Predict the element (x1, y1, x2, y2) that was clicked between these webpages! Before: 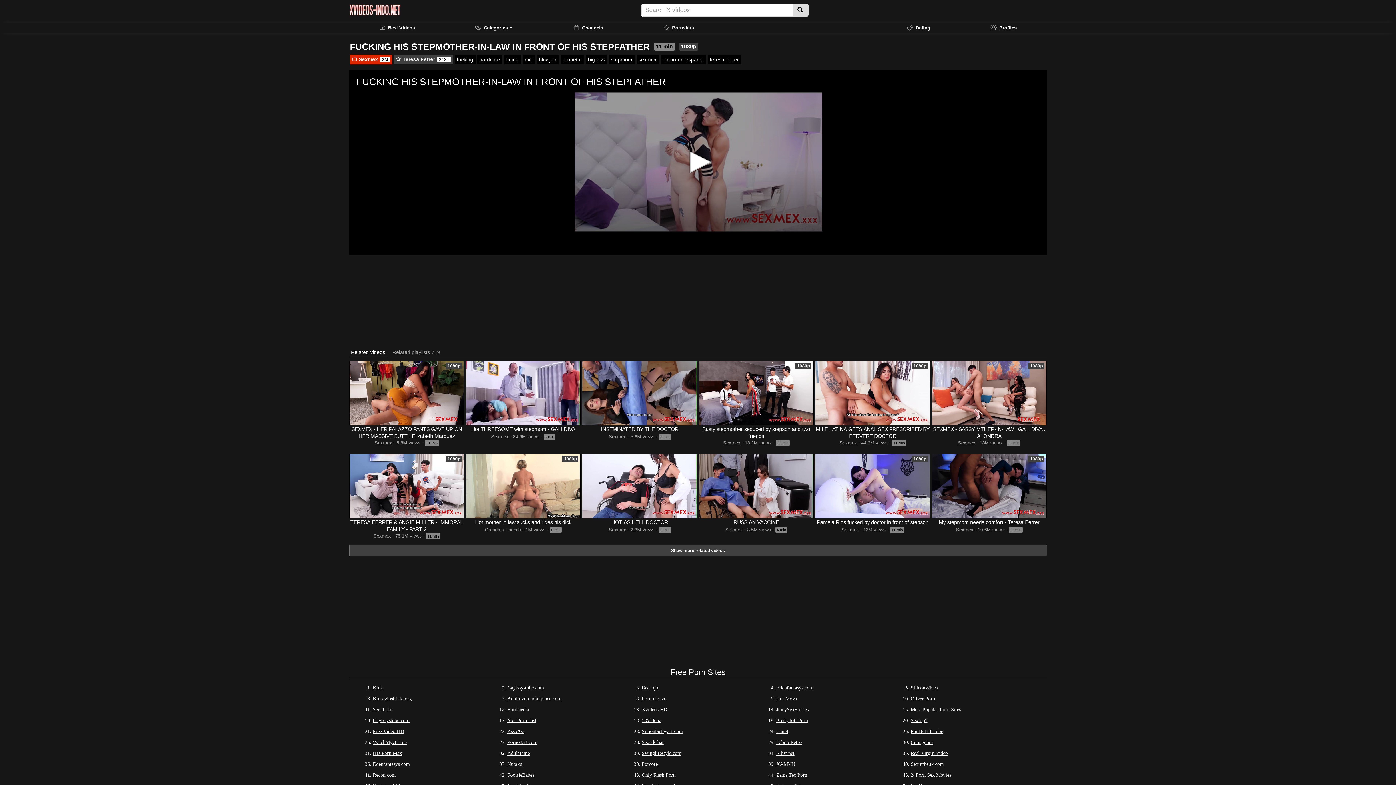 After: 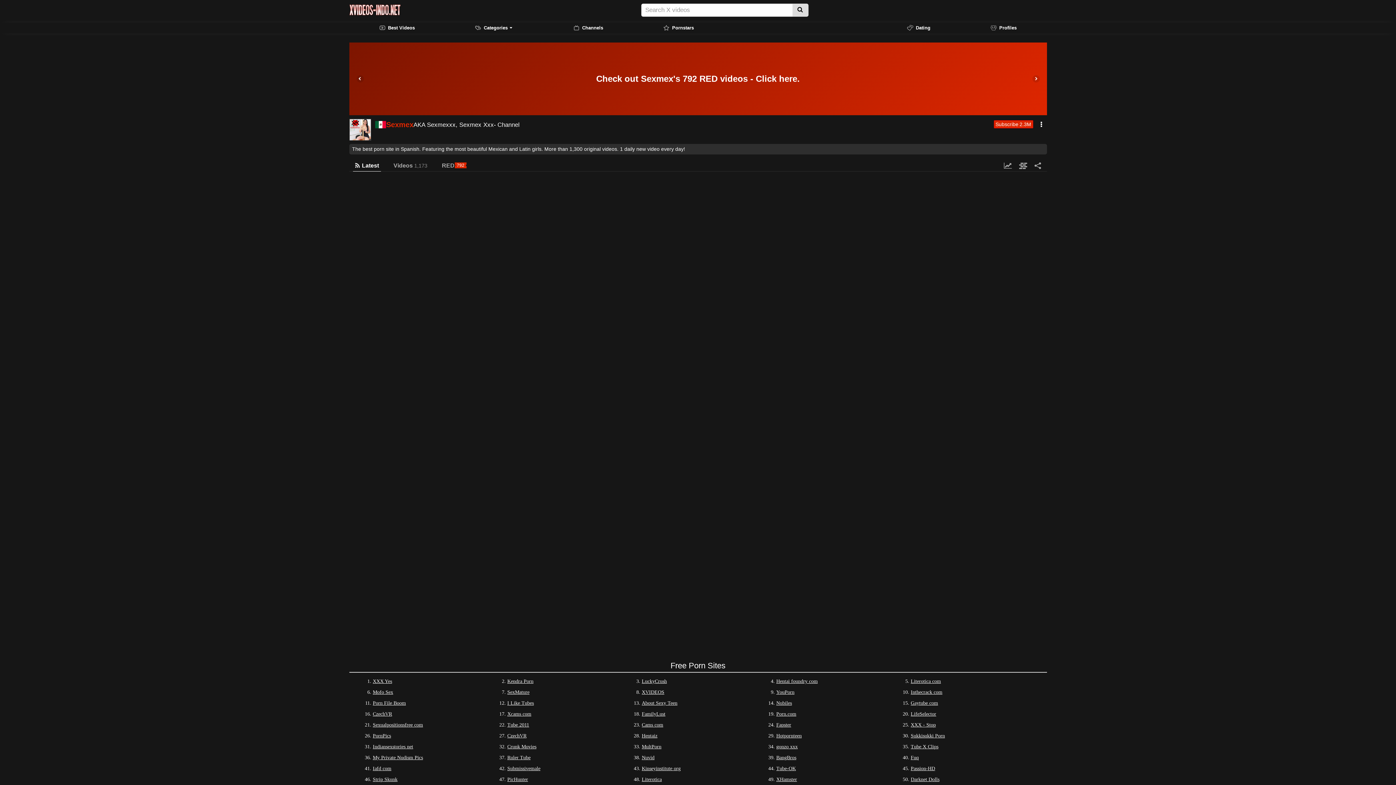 Action: bbox: (725, 527, 742, 532) label: Sexmex